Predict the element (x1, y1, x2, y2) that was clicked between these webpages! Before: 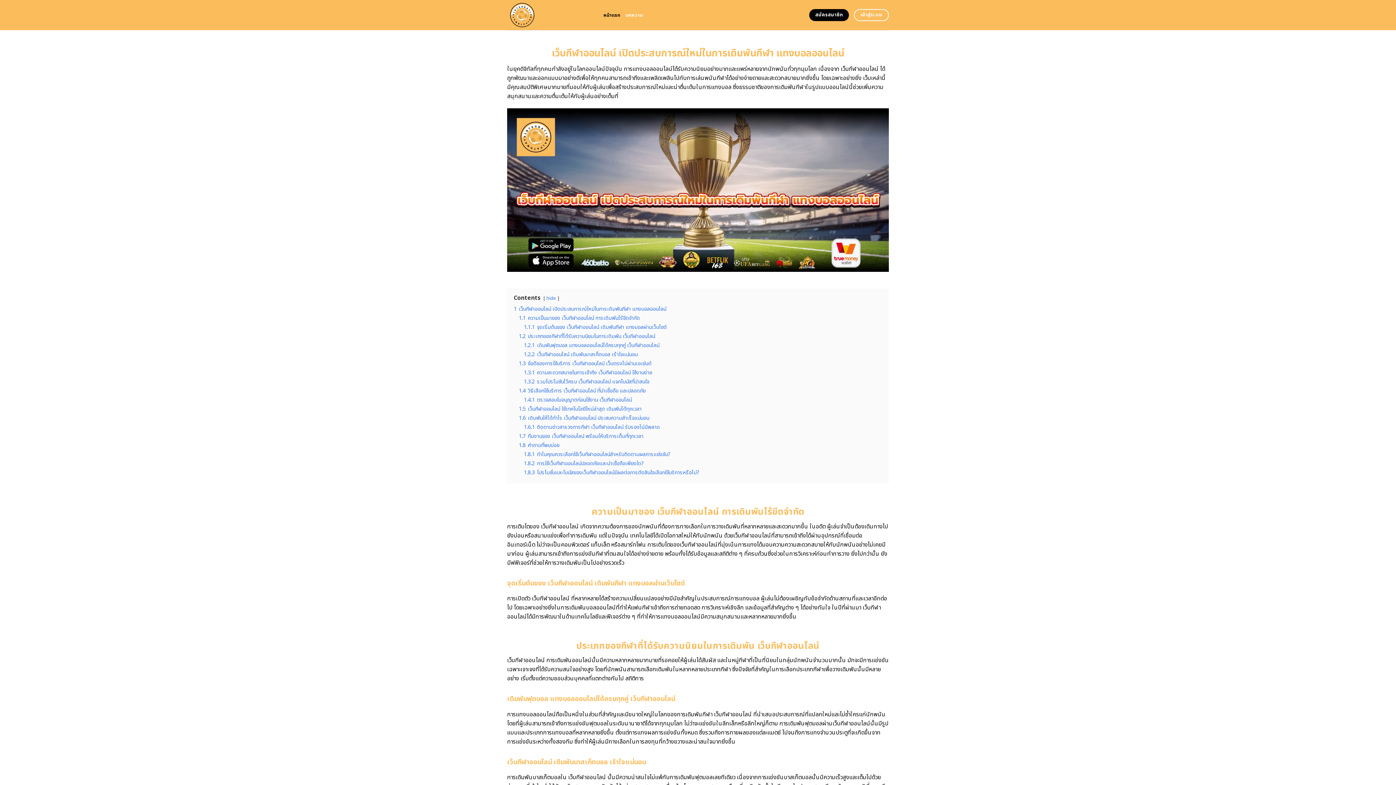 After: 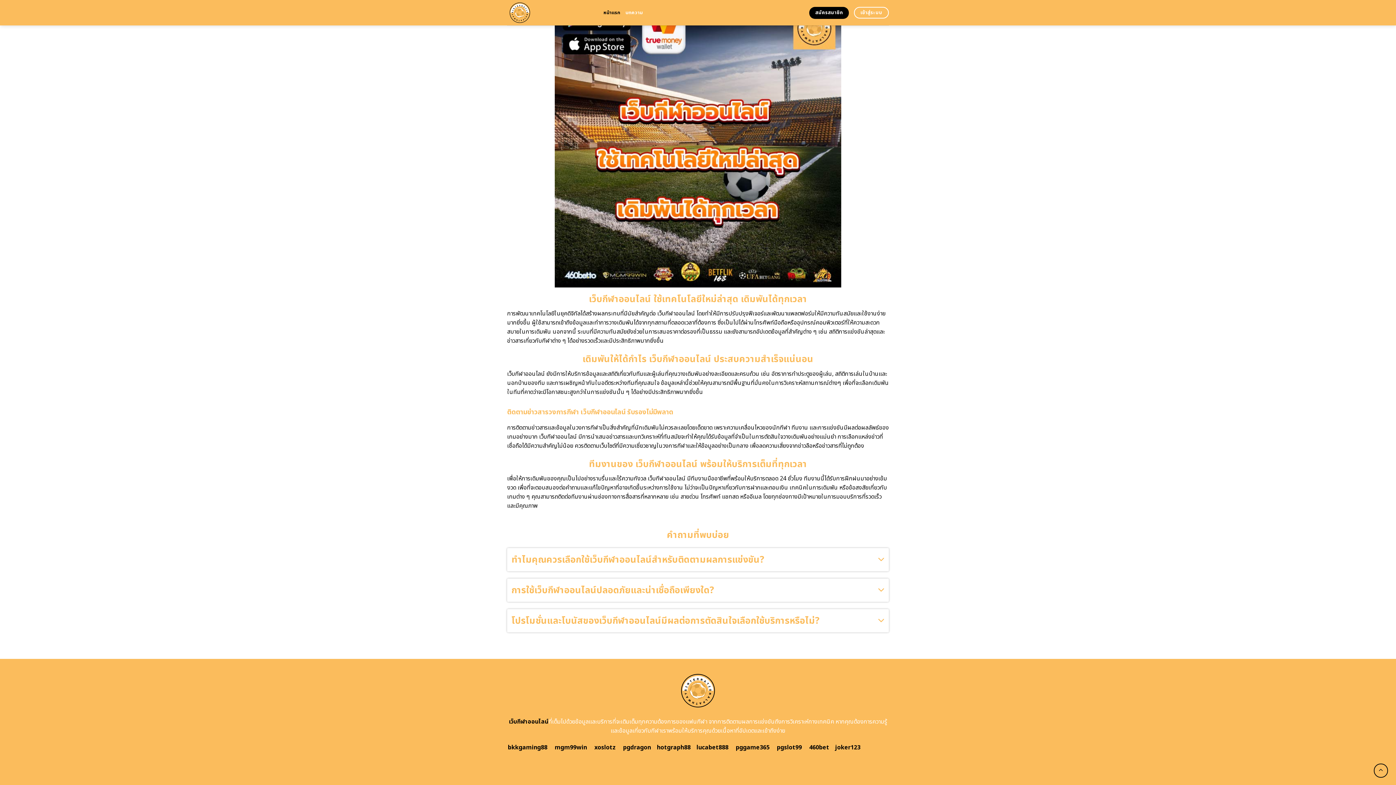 Action: label: 1.8 คำถามที่พบบ่อย bbox: (518, 441, 559, 449)